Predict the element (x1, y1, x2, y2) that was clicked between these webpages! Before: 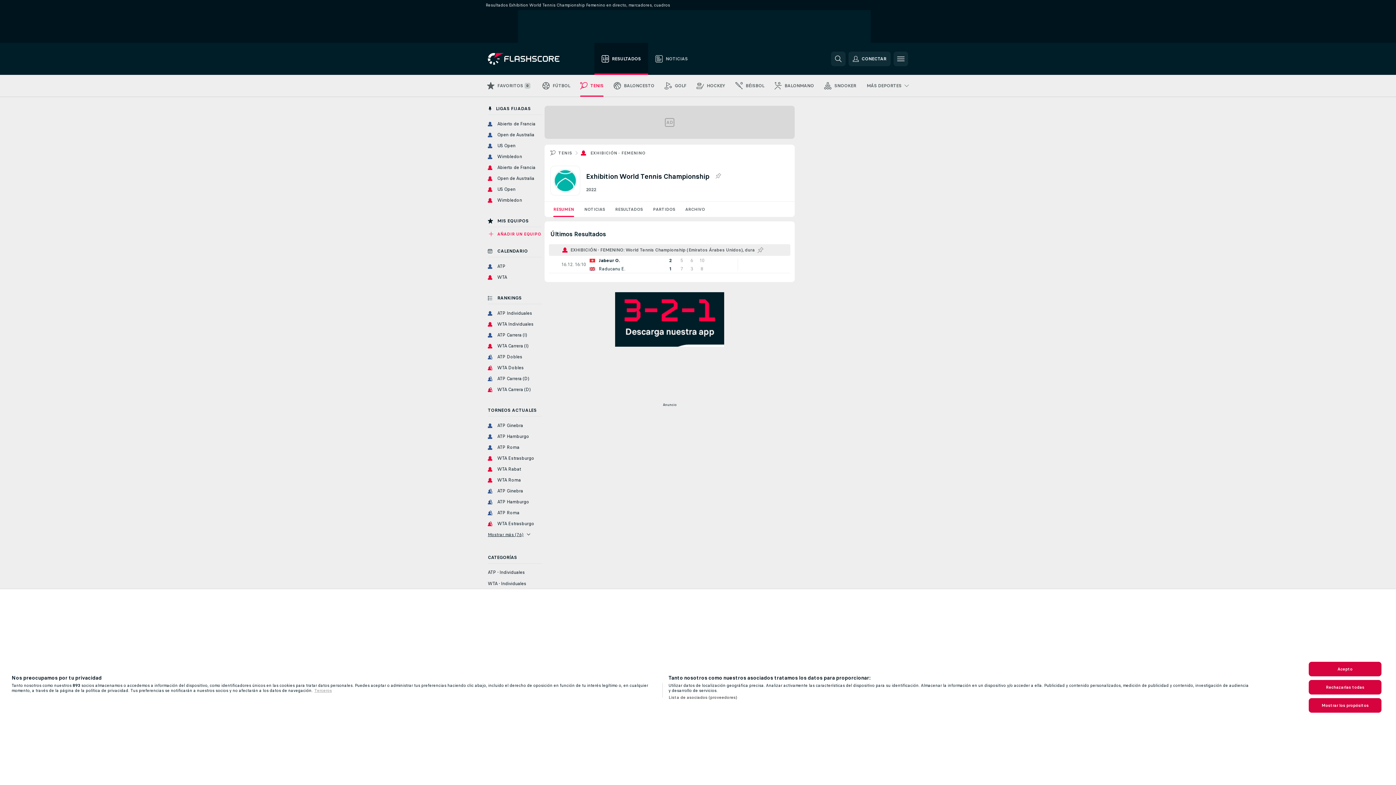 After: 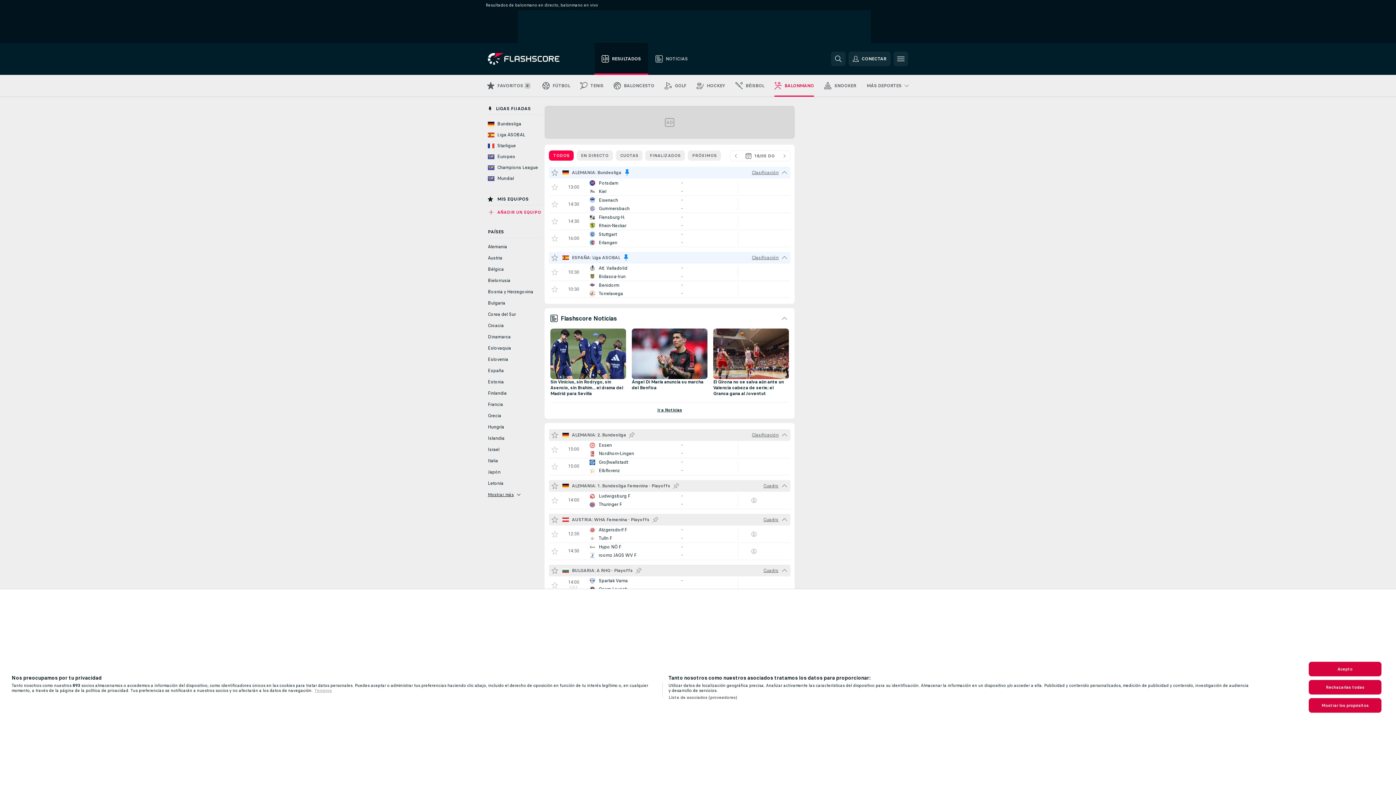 Action: bbox: (769, 74, 819, 96) label: BALONMANO